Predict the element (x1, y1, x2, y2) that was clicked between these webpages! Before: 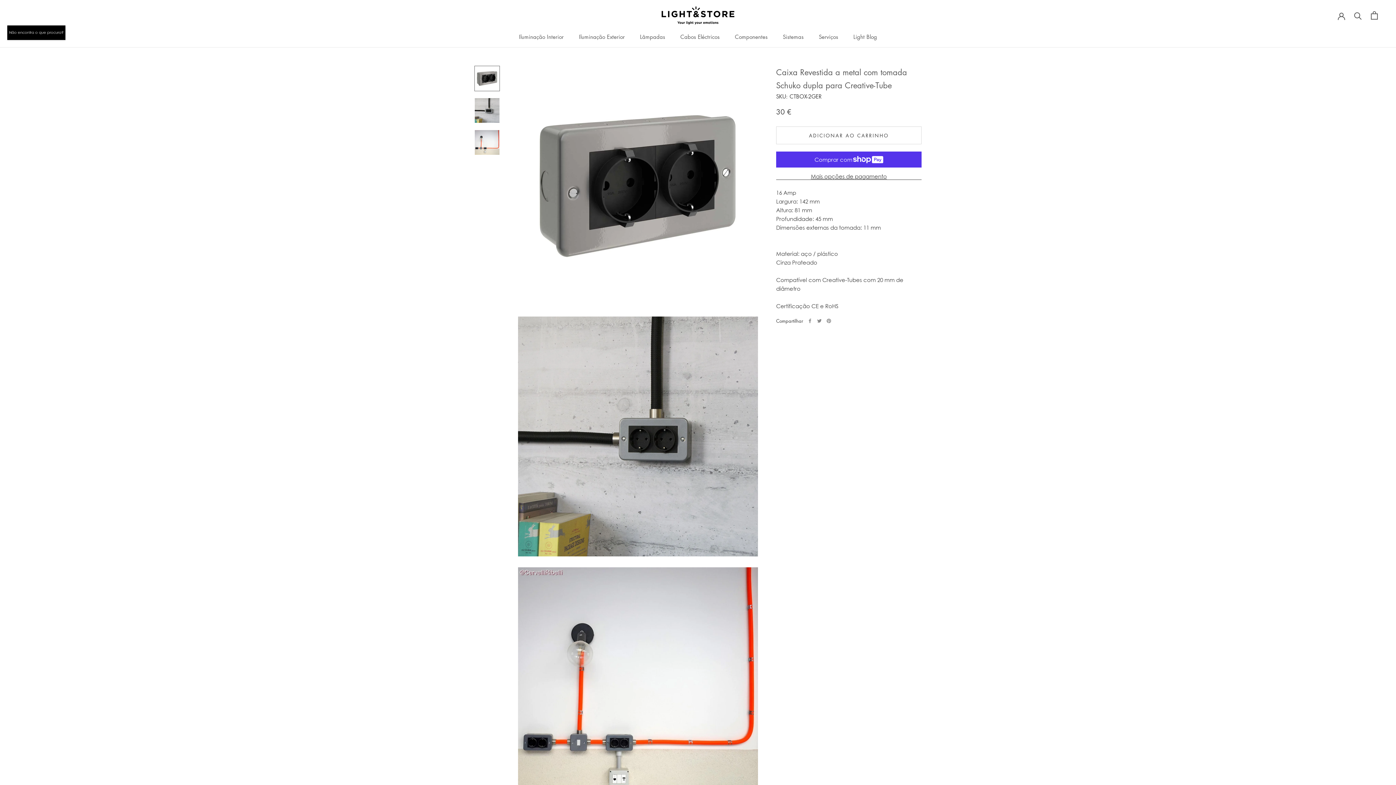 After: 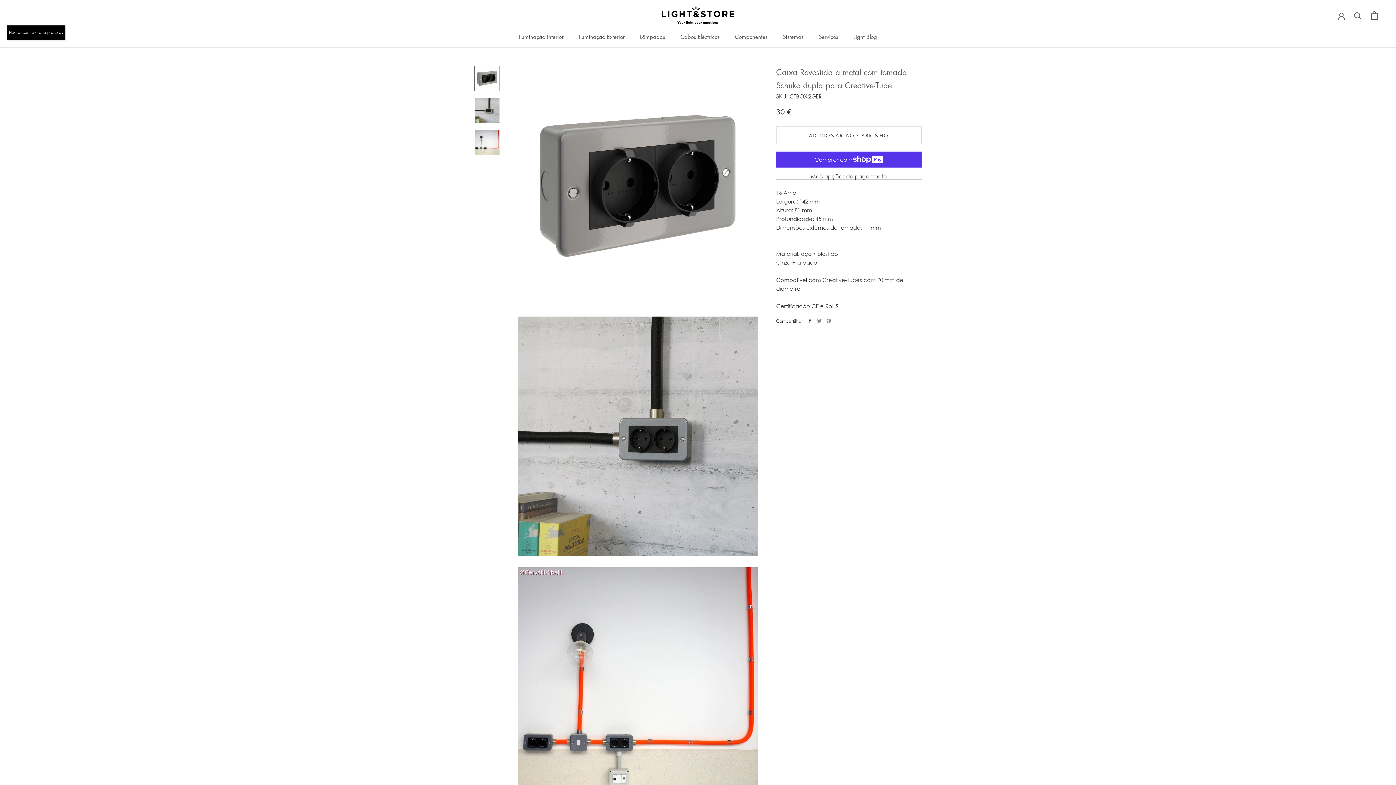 Action: label: Facebook bbox: (808, 318, 812, 323)